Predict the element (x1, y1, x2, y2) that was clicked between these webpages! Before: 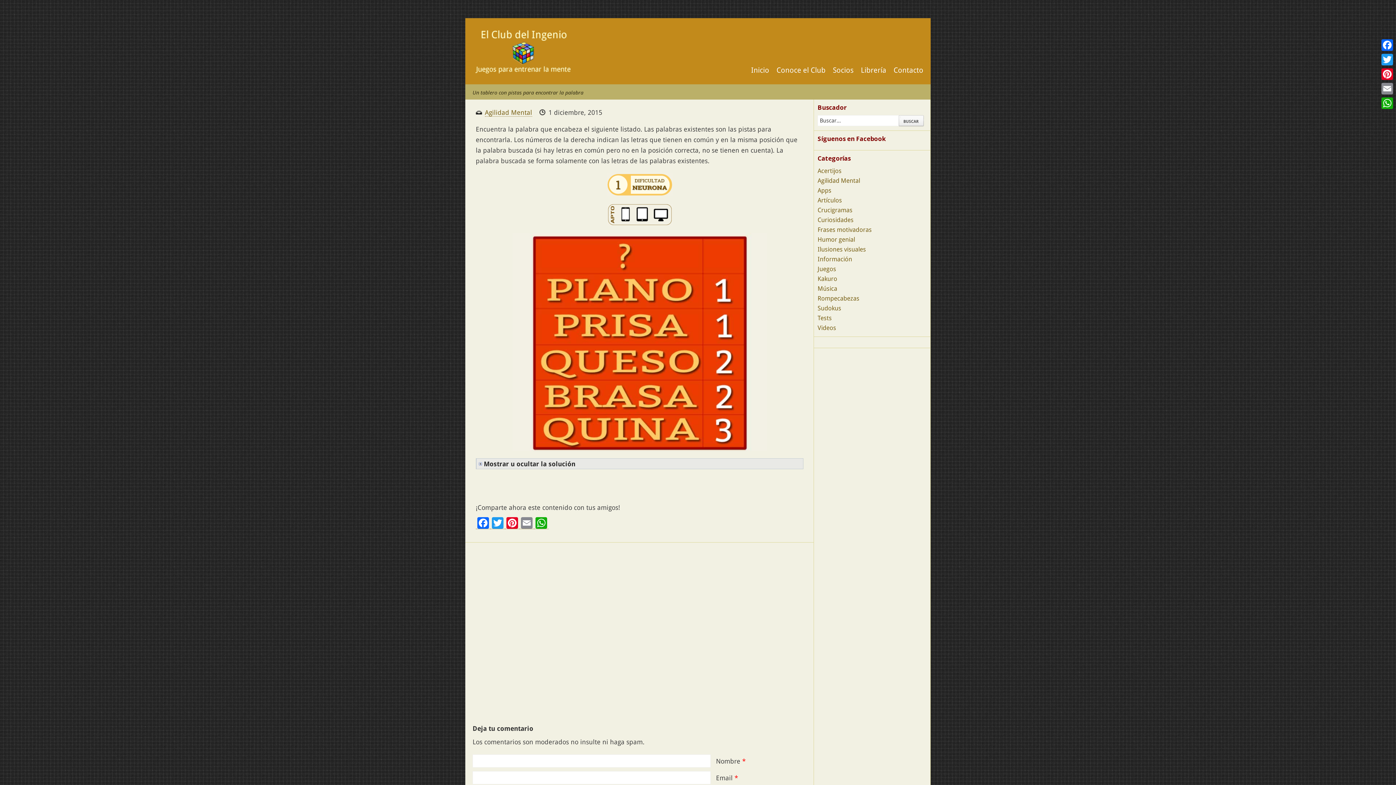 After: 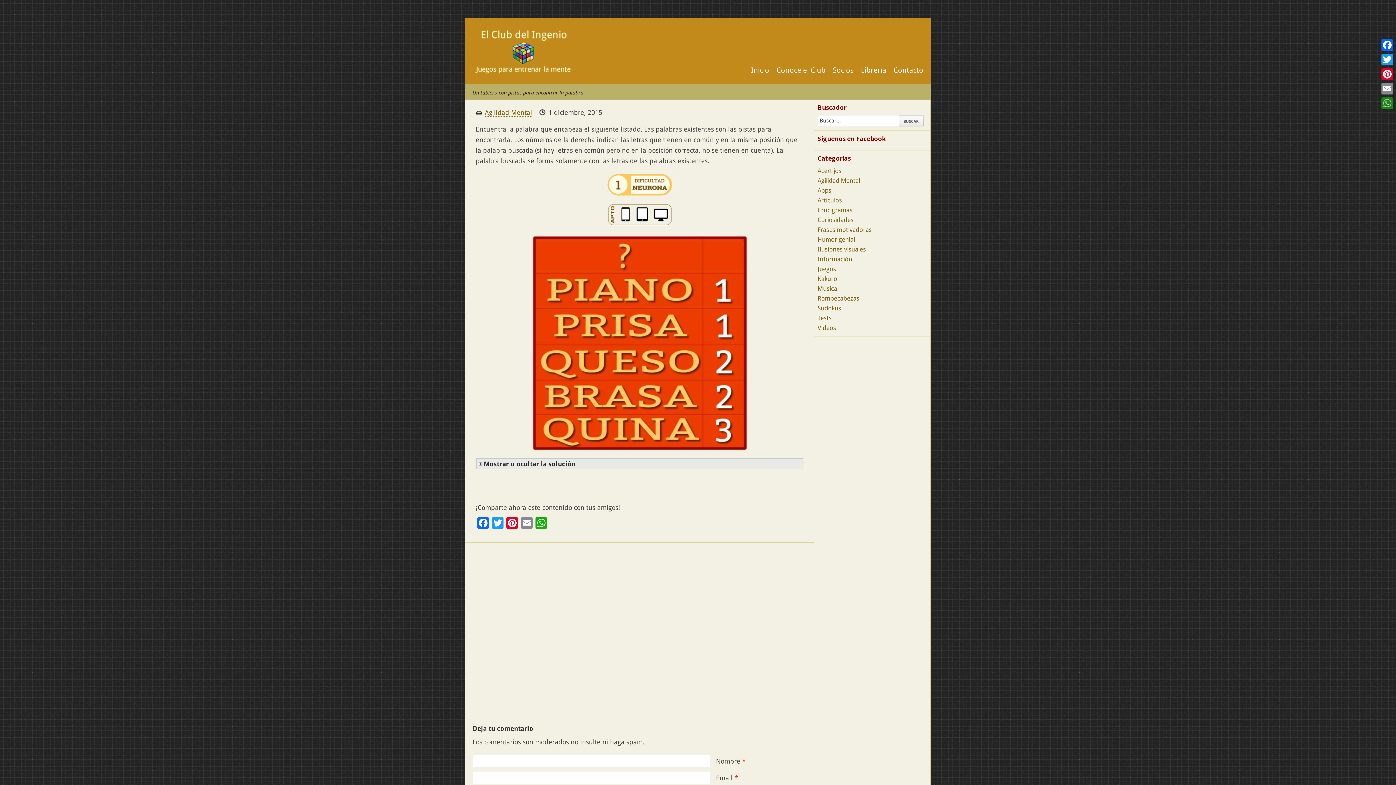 Action: label: WhatsApp bbox: (1380, 96, 1394, 110)